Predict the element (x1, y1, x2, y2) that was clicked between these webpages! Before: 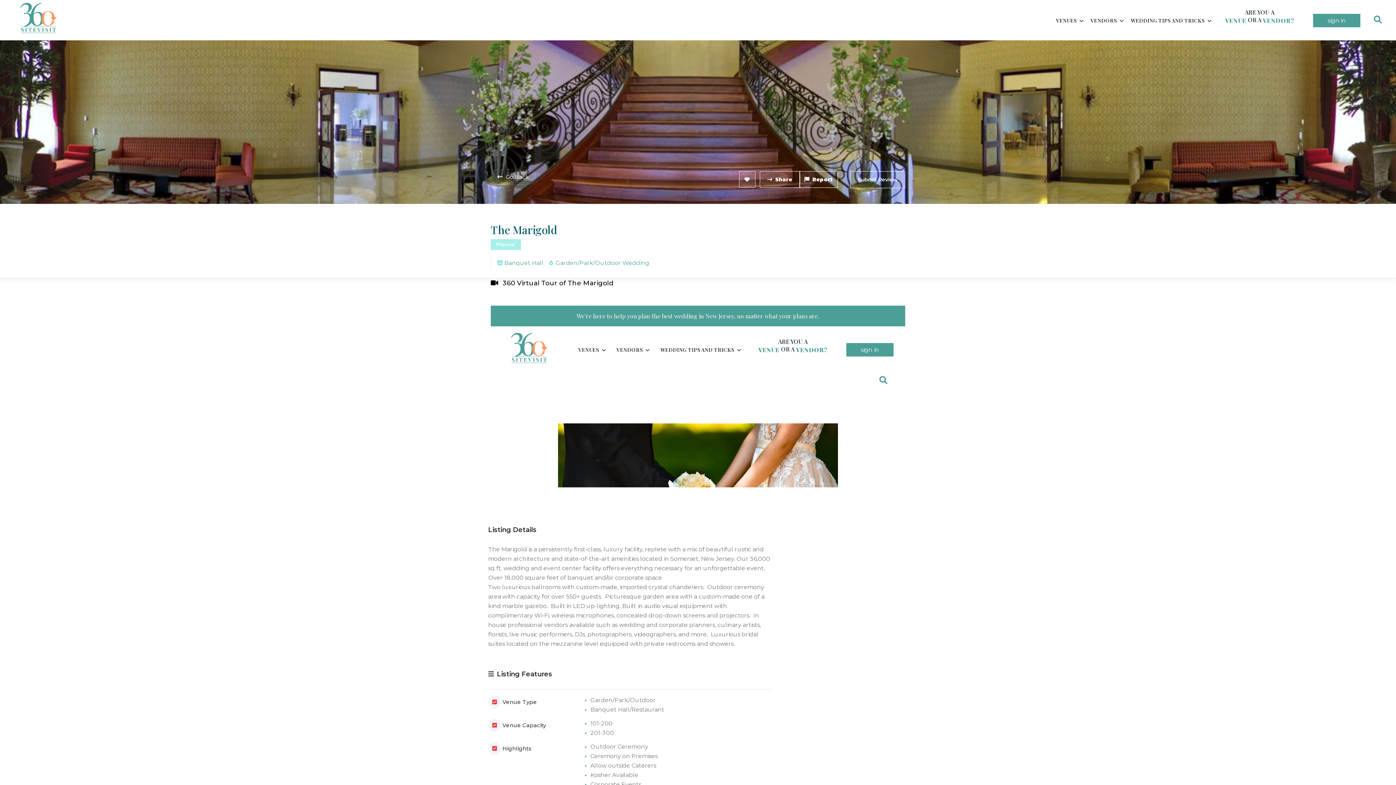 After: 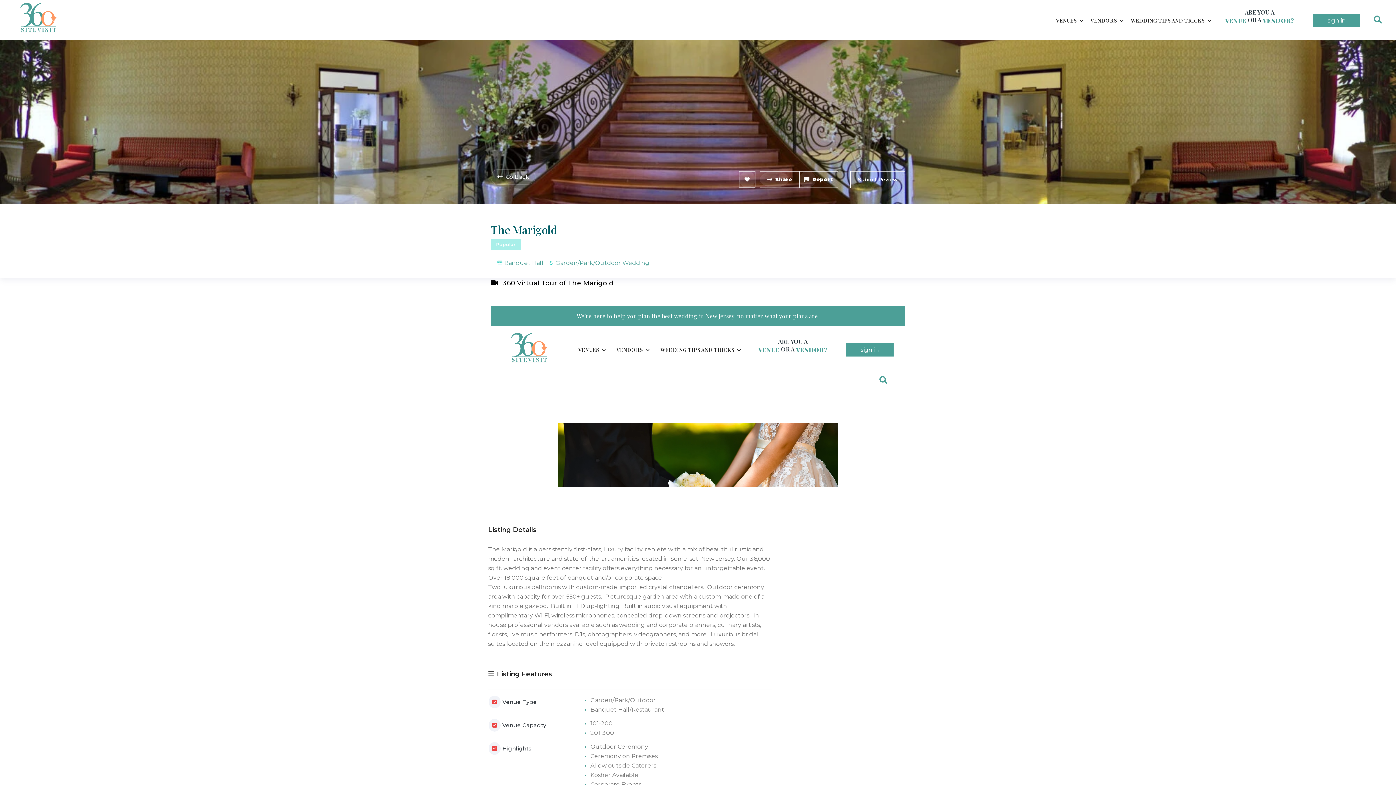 Action: bbox: (1372, 361, 1390, 380) label: ×